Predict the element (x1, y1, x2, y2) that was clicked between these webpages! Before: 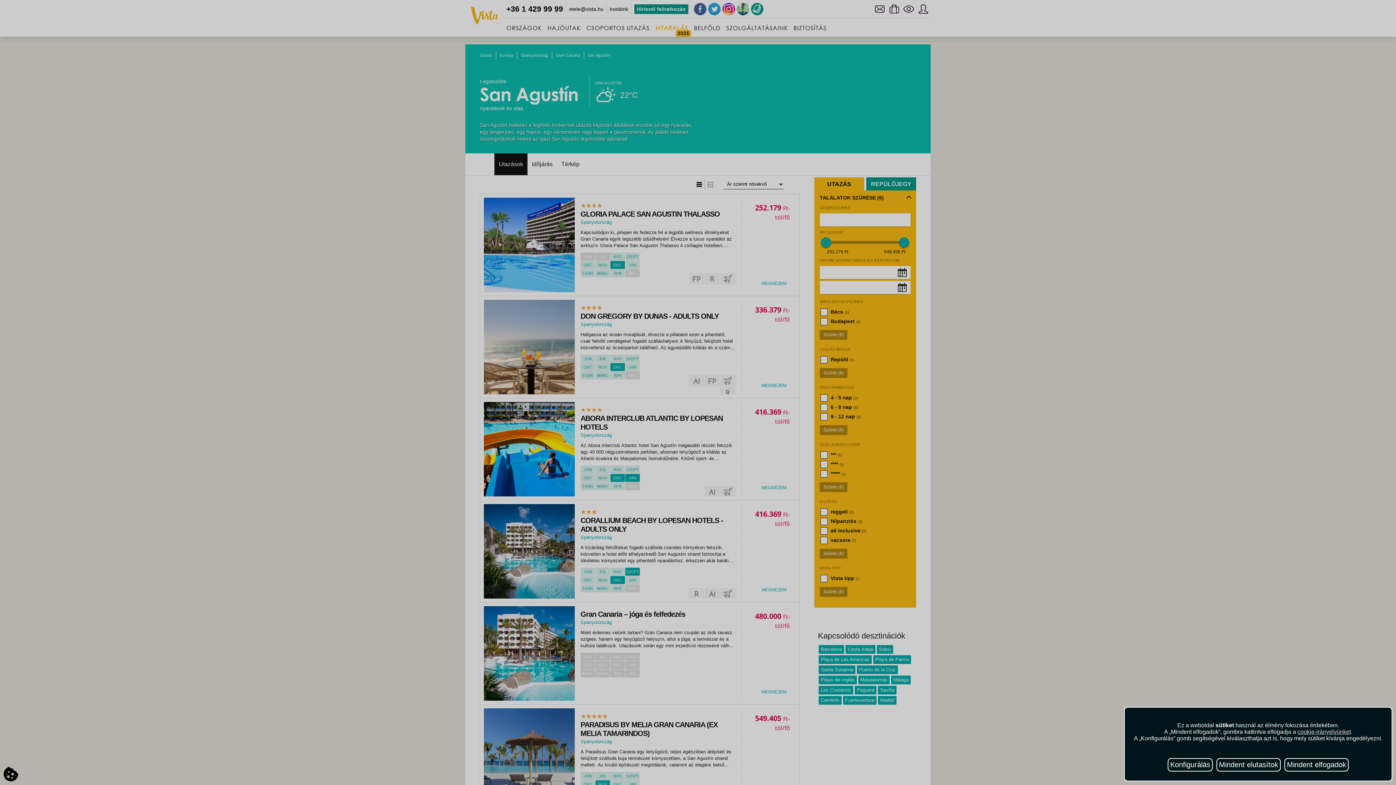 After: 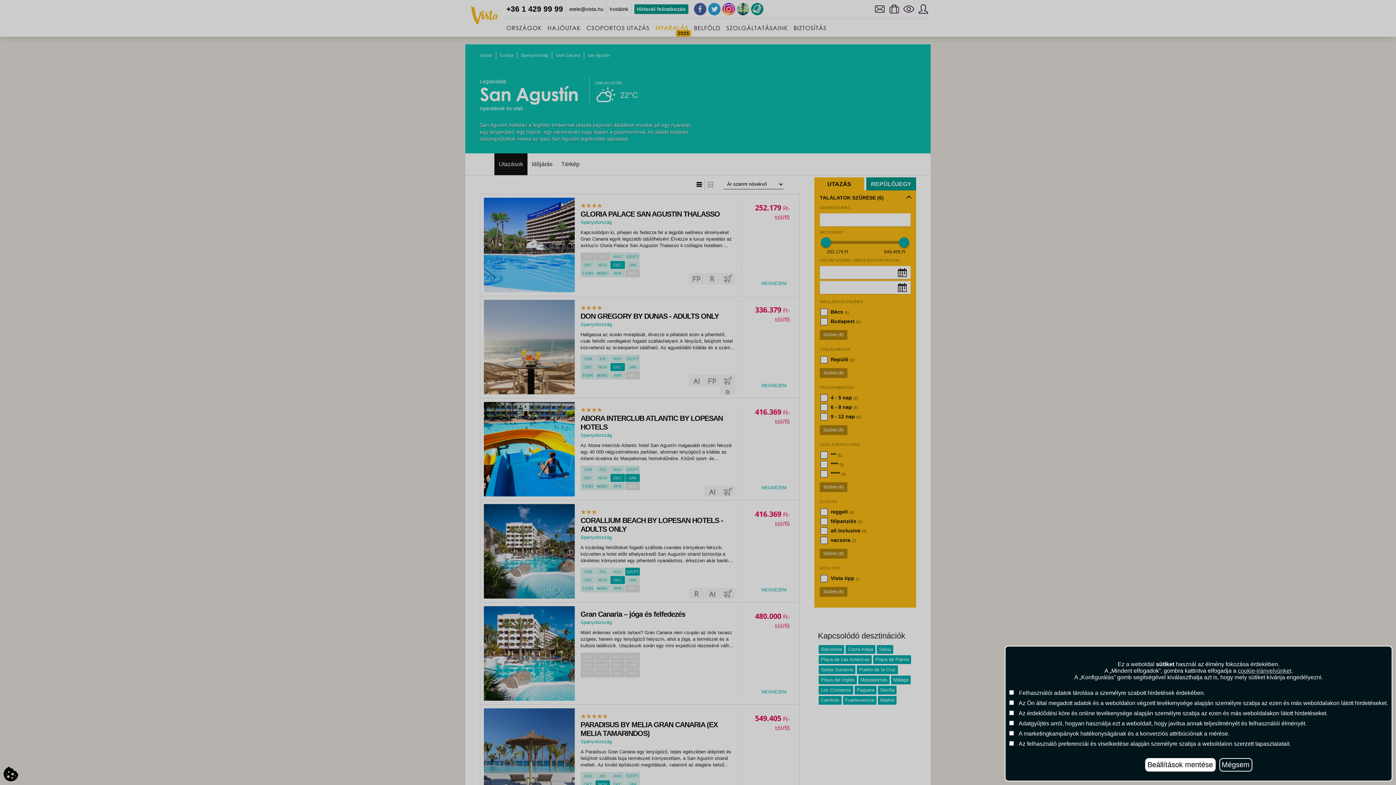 Action: bbox: (1168, 758, 1213, 772) label: Konfigurálás